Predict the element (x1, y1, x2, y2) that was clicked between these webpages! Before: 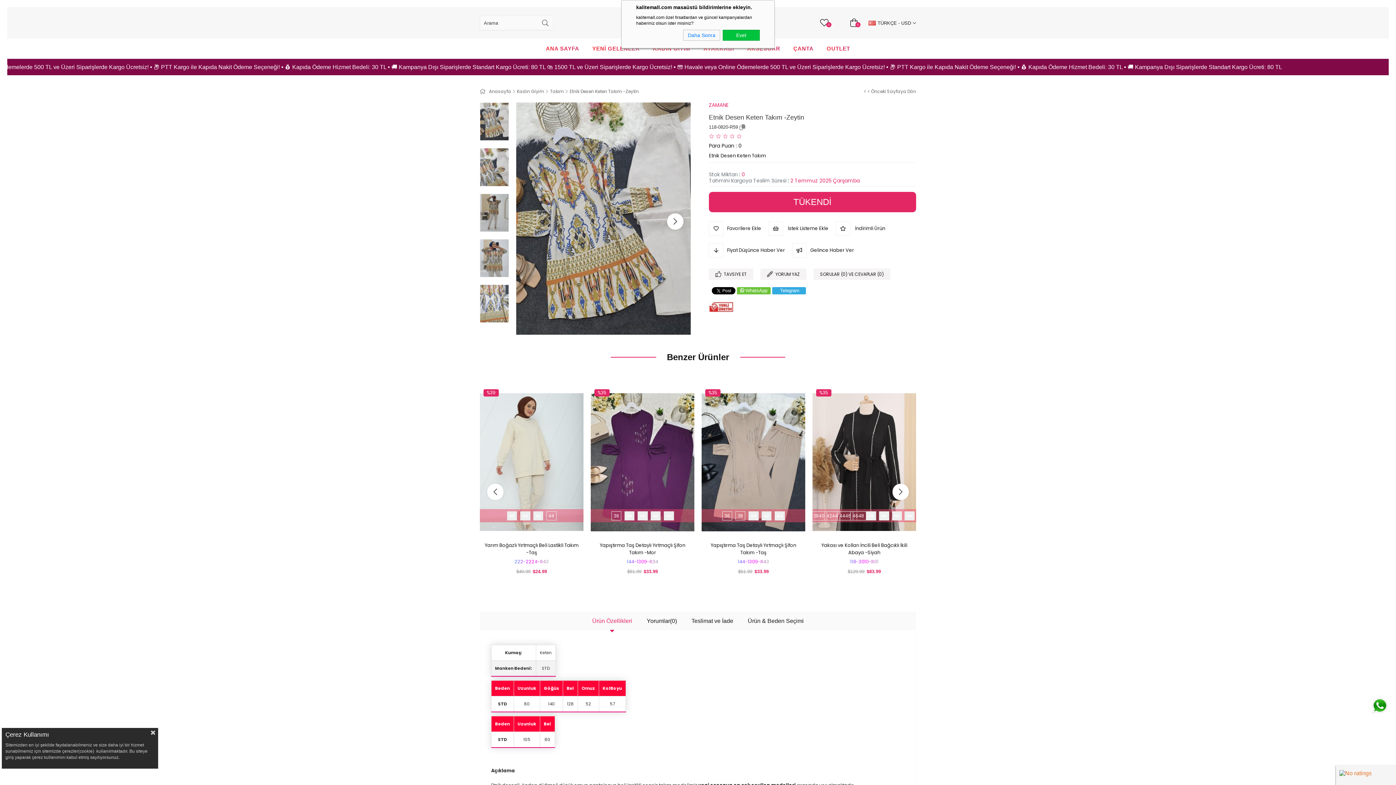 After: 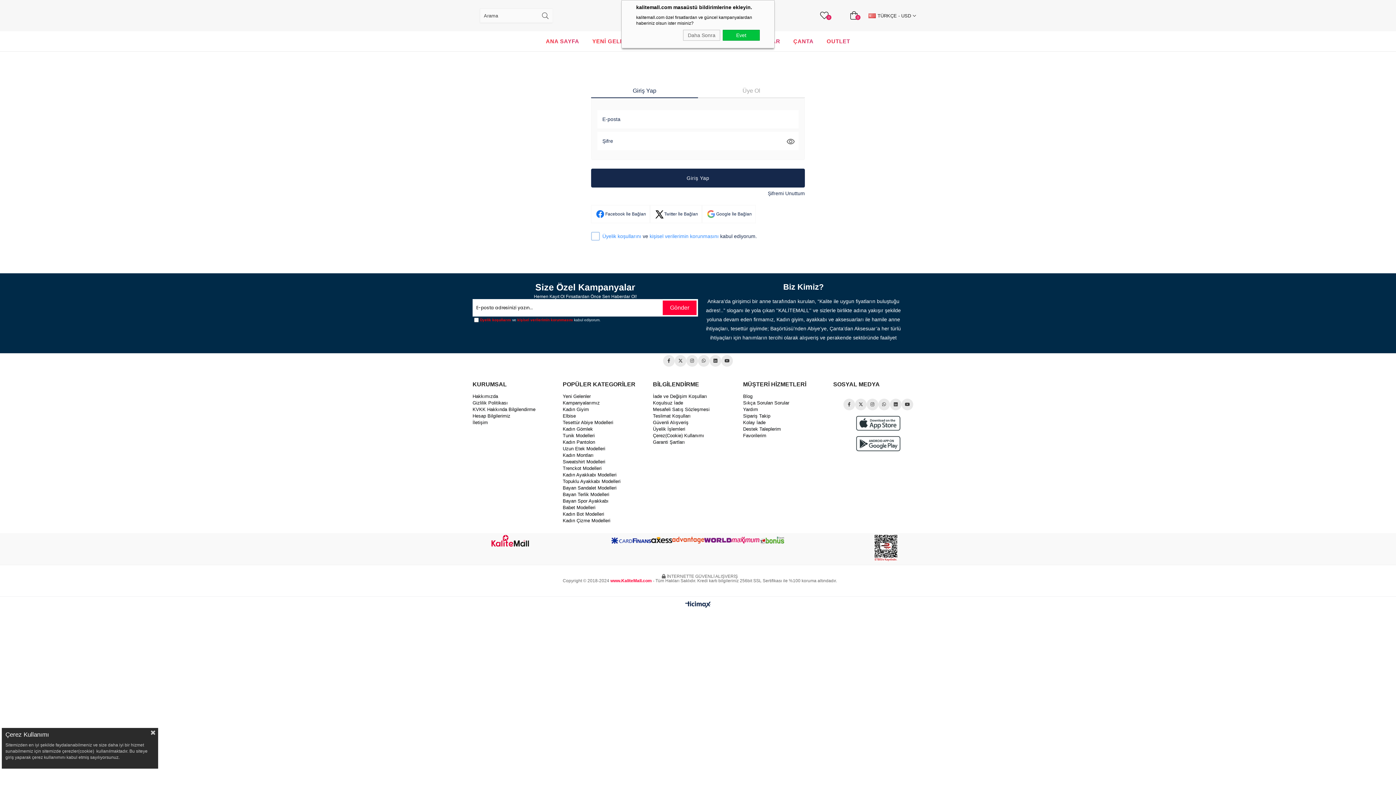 Action: label:  İstek Listeme Ekle bbox: (768, 221, 828, 236)